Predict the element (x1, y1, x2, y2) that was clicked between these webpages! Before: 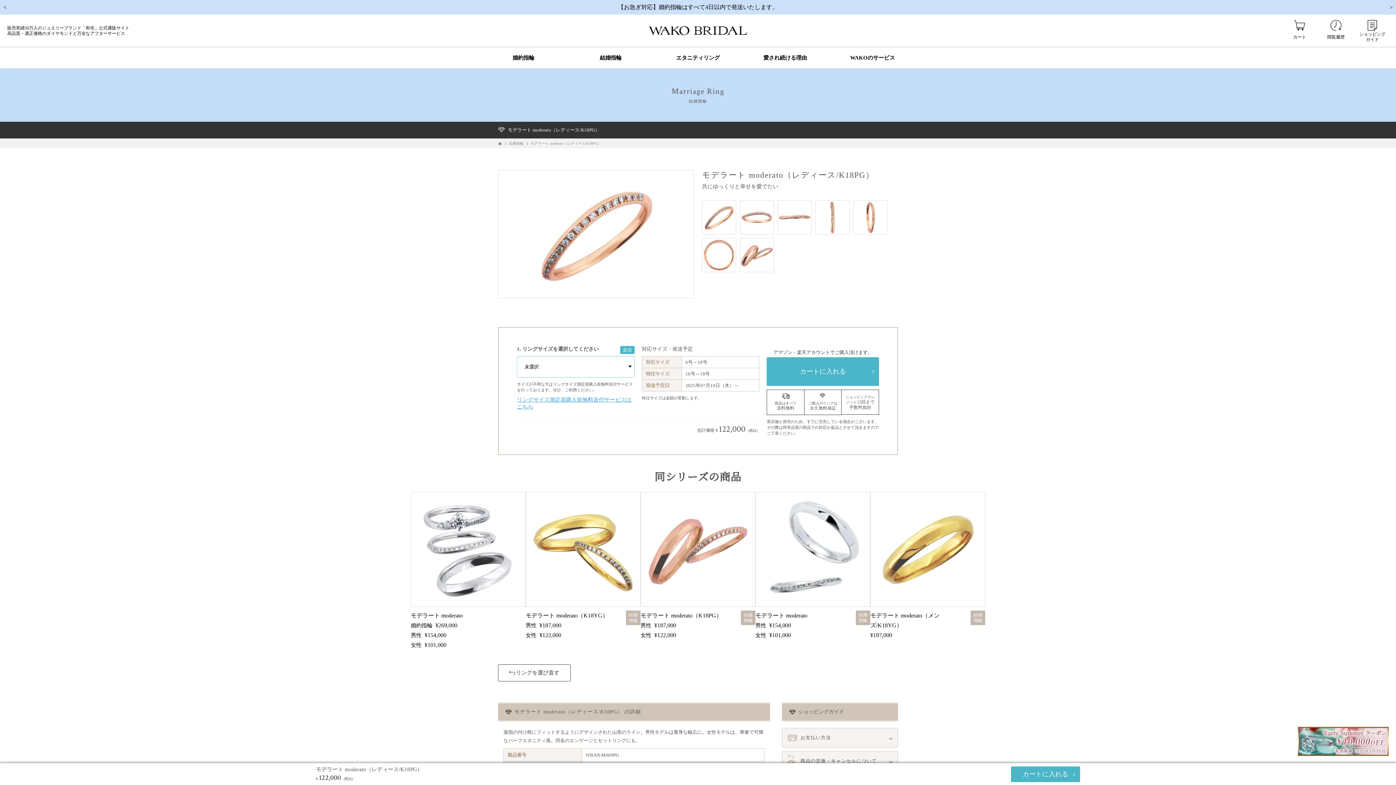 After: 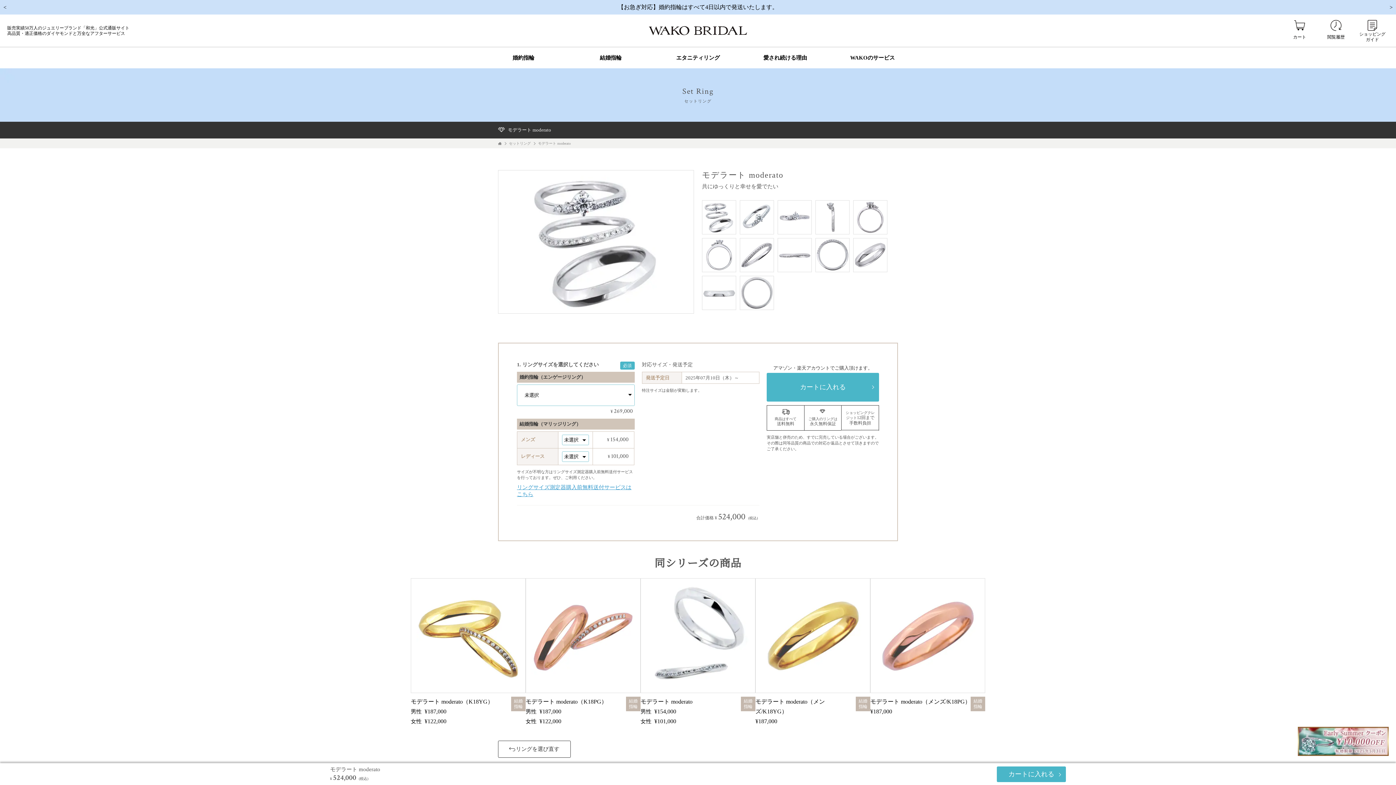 Action: bbox: (410, 600, 525, 650) label: モデラート moderato
婚約指輪  ¥269,000
男性  ¥154,000
女性  ¥101,000